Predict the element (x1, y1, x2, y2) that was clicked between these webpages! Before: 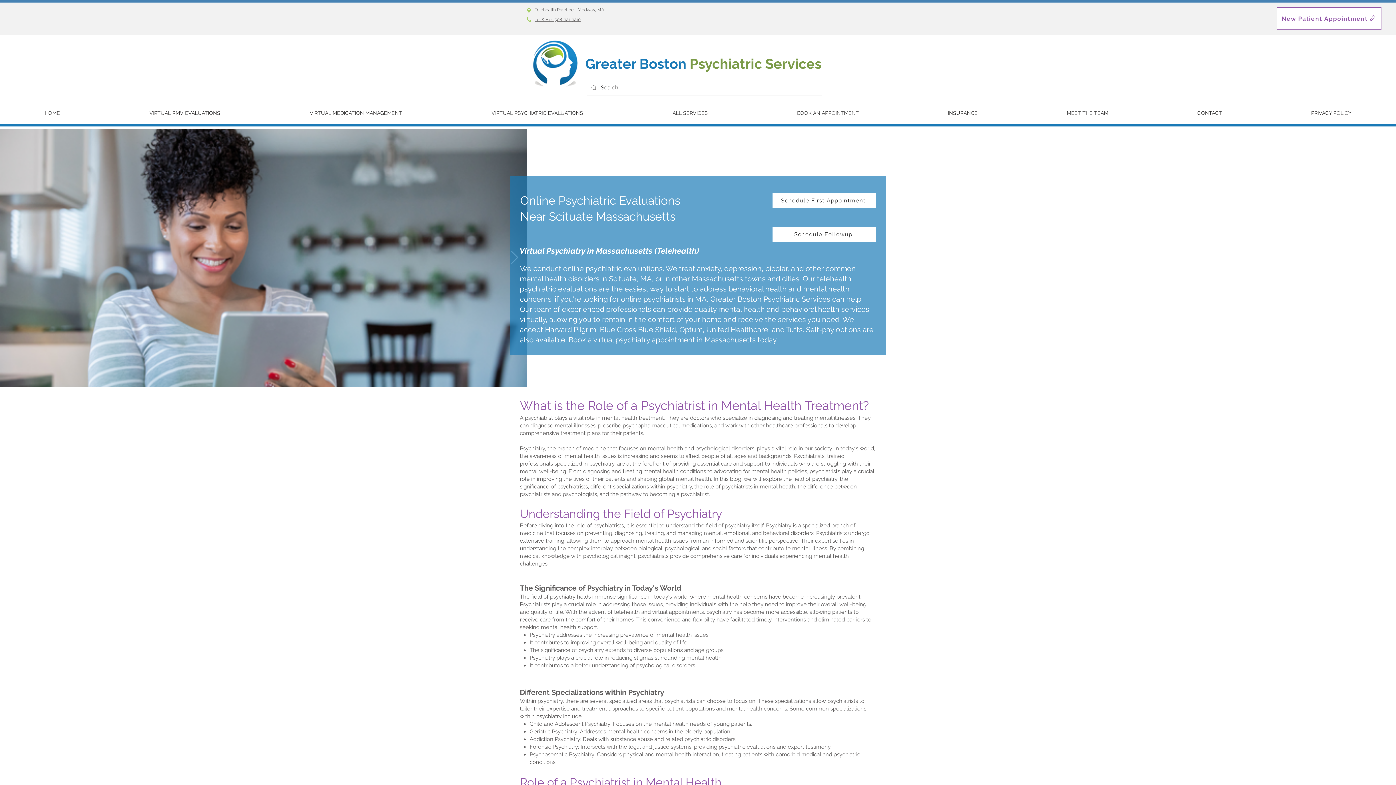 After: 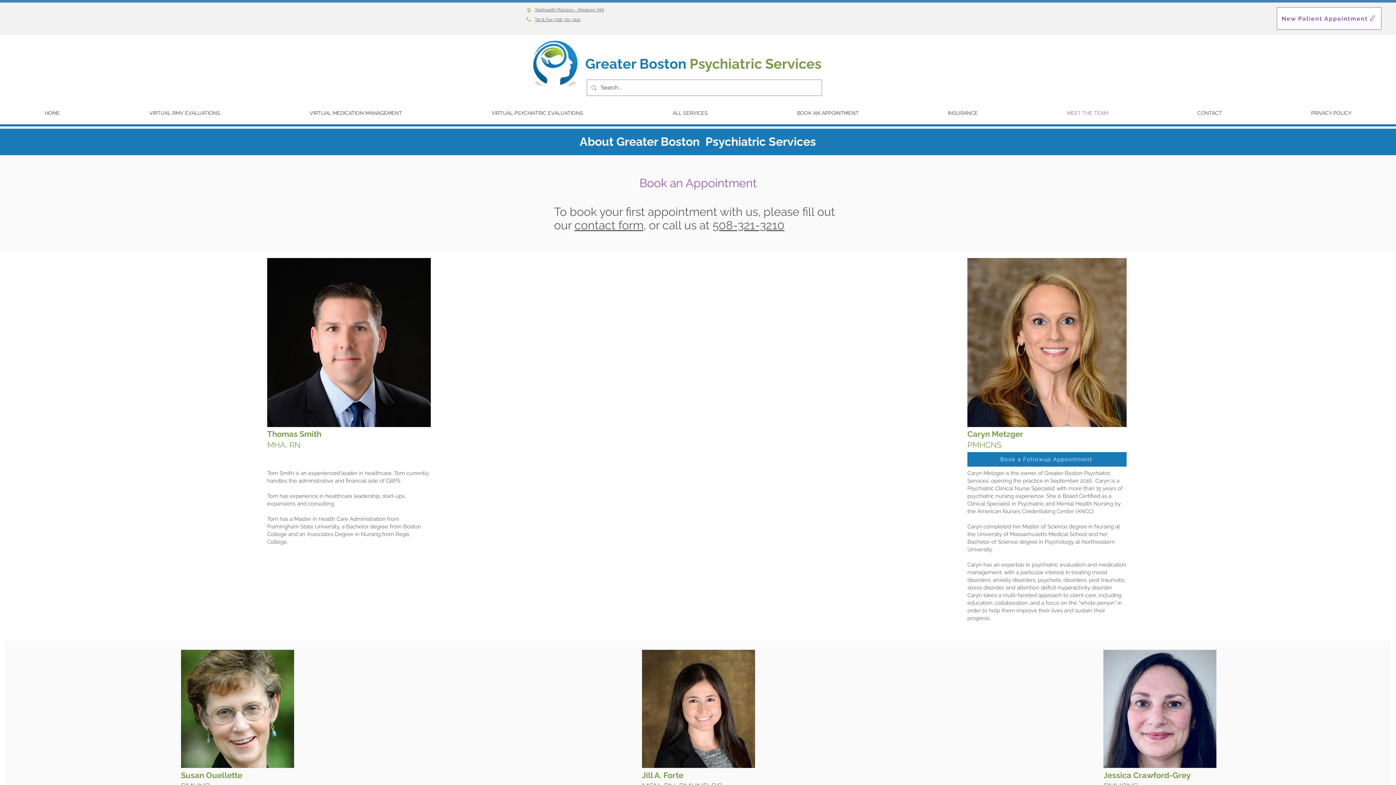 Action: label: MEET THE TEAM bbox: (1022, 106, 1153, 120)